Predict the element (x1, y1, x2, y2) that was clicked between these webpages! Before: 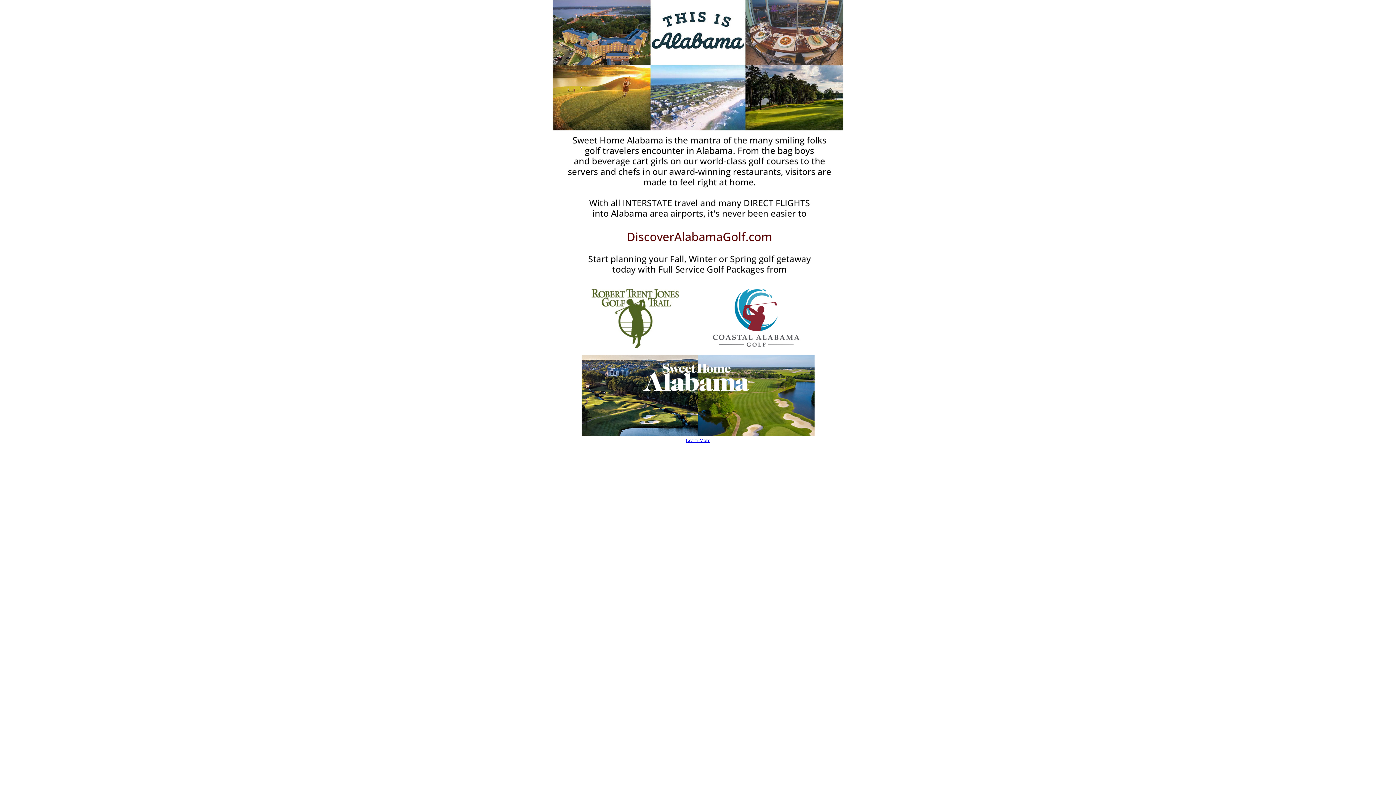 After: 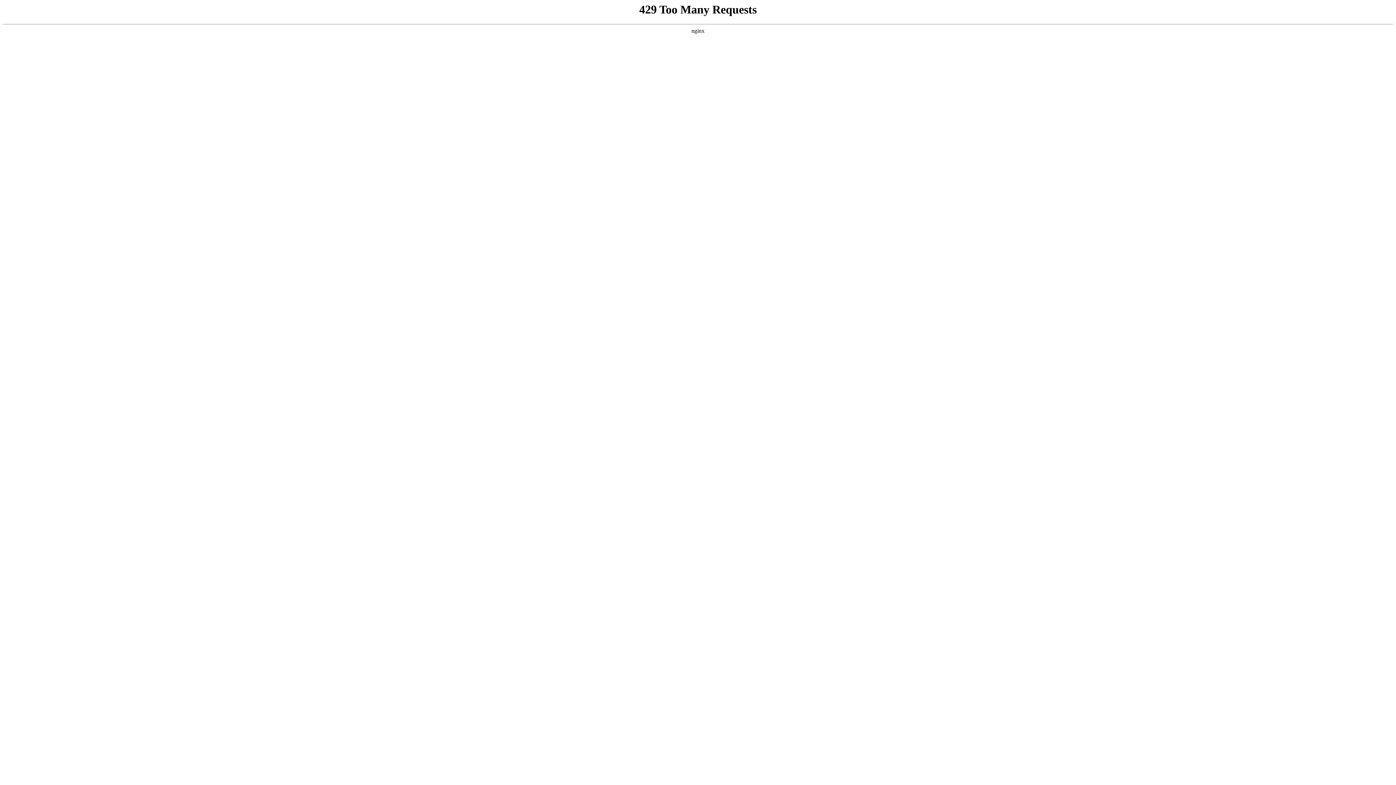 Action: bbox: (686, 437, 710, 443) label: Learn More